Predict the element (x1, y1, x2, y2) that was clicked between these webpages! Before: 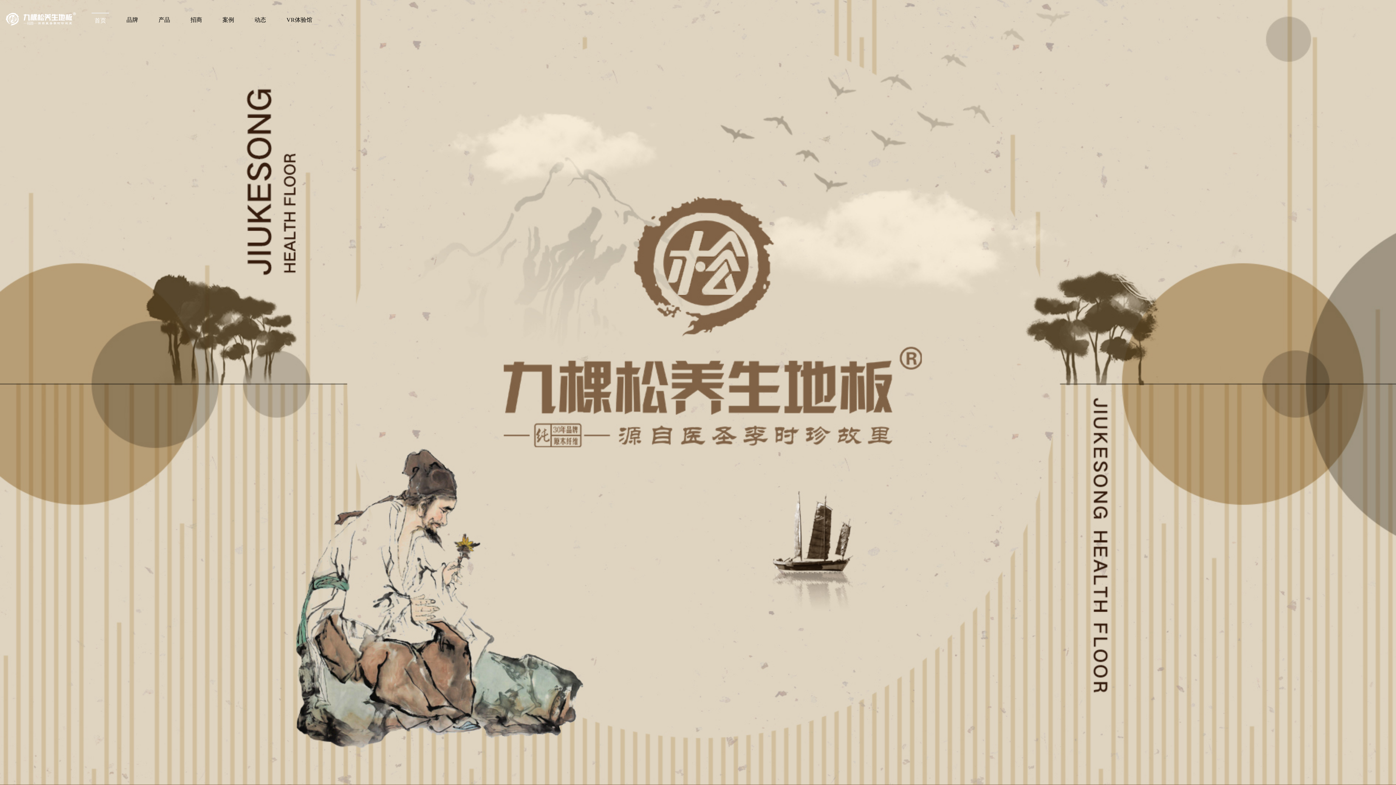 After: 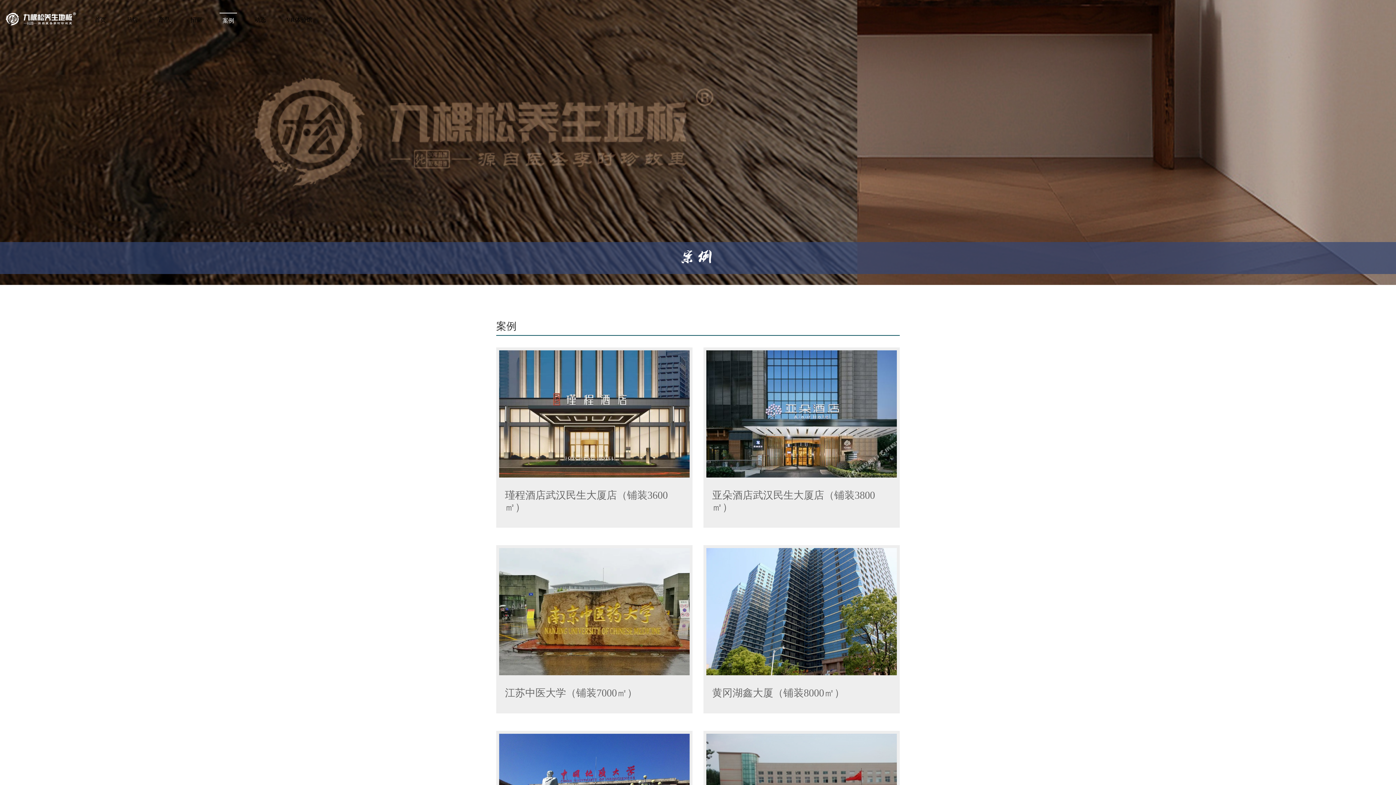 Action: bbox: (219, 12, 237, 28) label: 案例